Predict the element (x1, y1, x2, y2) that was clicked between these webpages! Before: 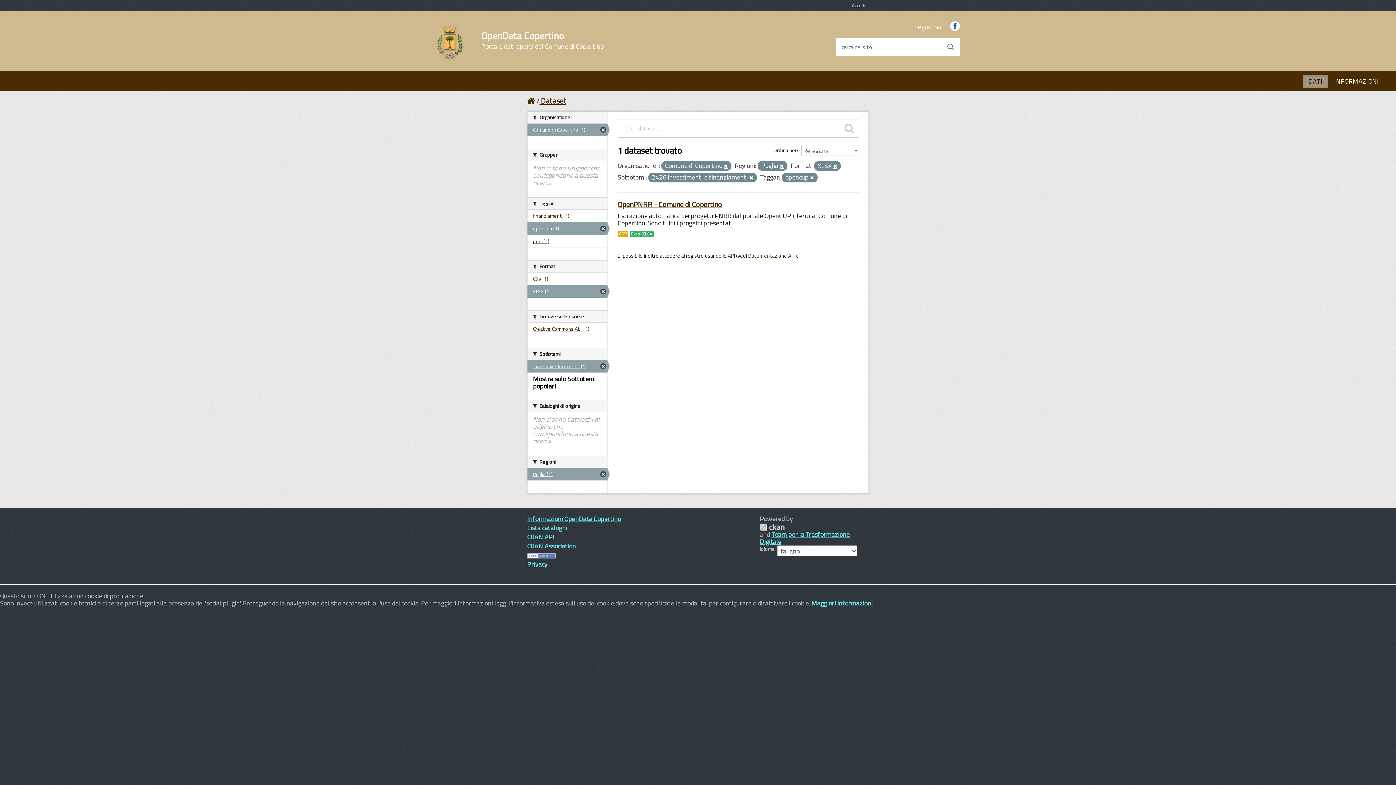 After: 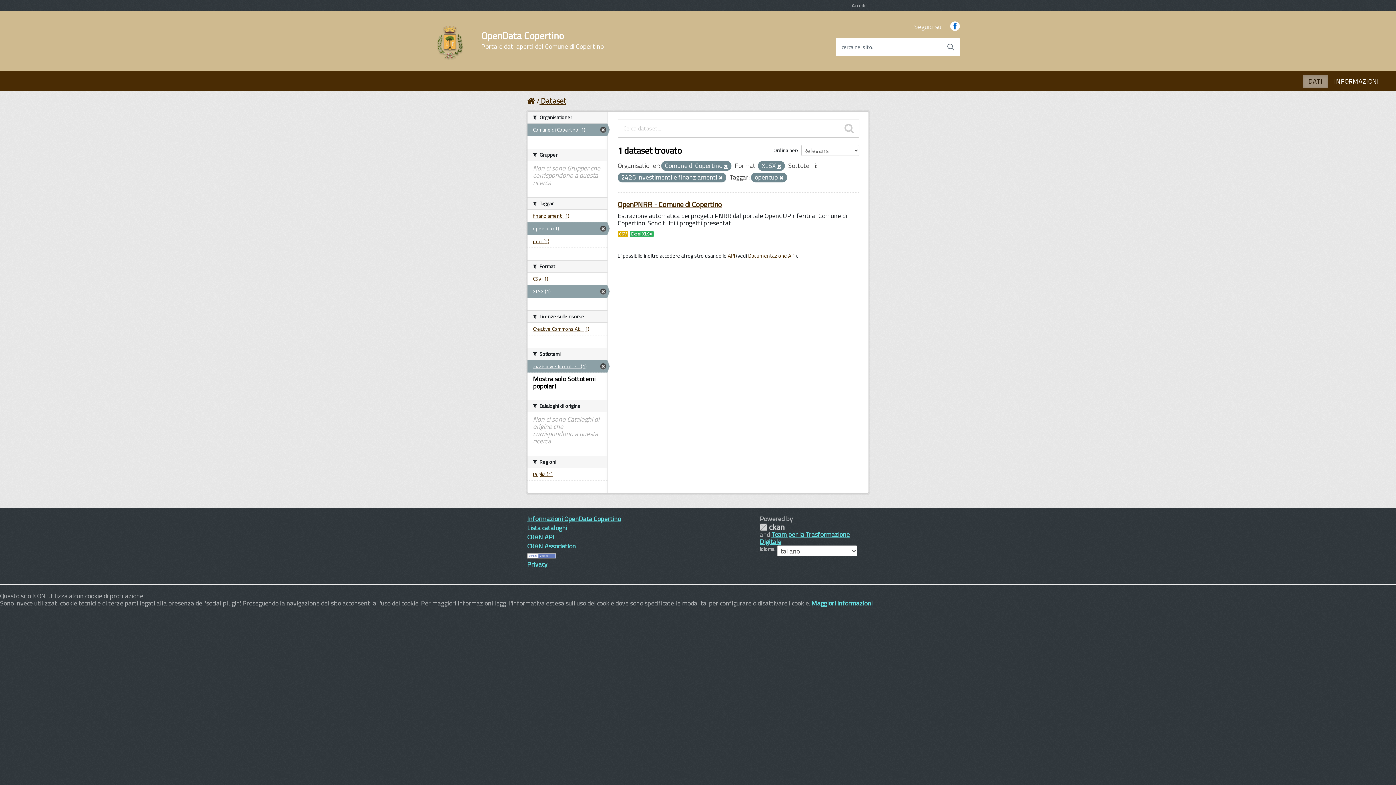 Action: bbox: (527, 468, 607, 480) label: Puglia (1)